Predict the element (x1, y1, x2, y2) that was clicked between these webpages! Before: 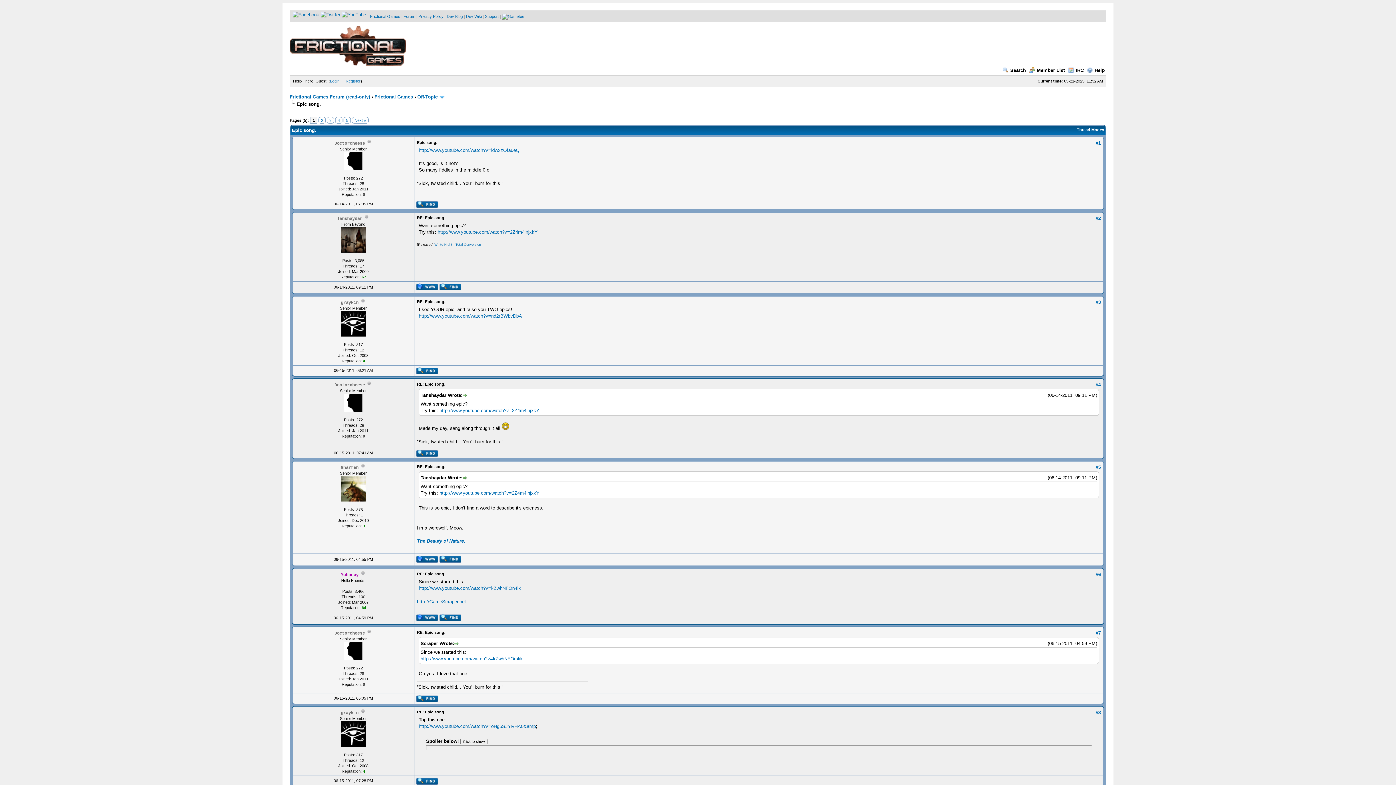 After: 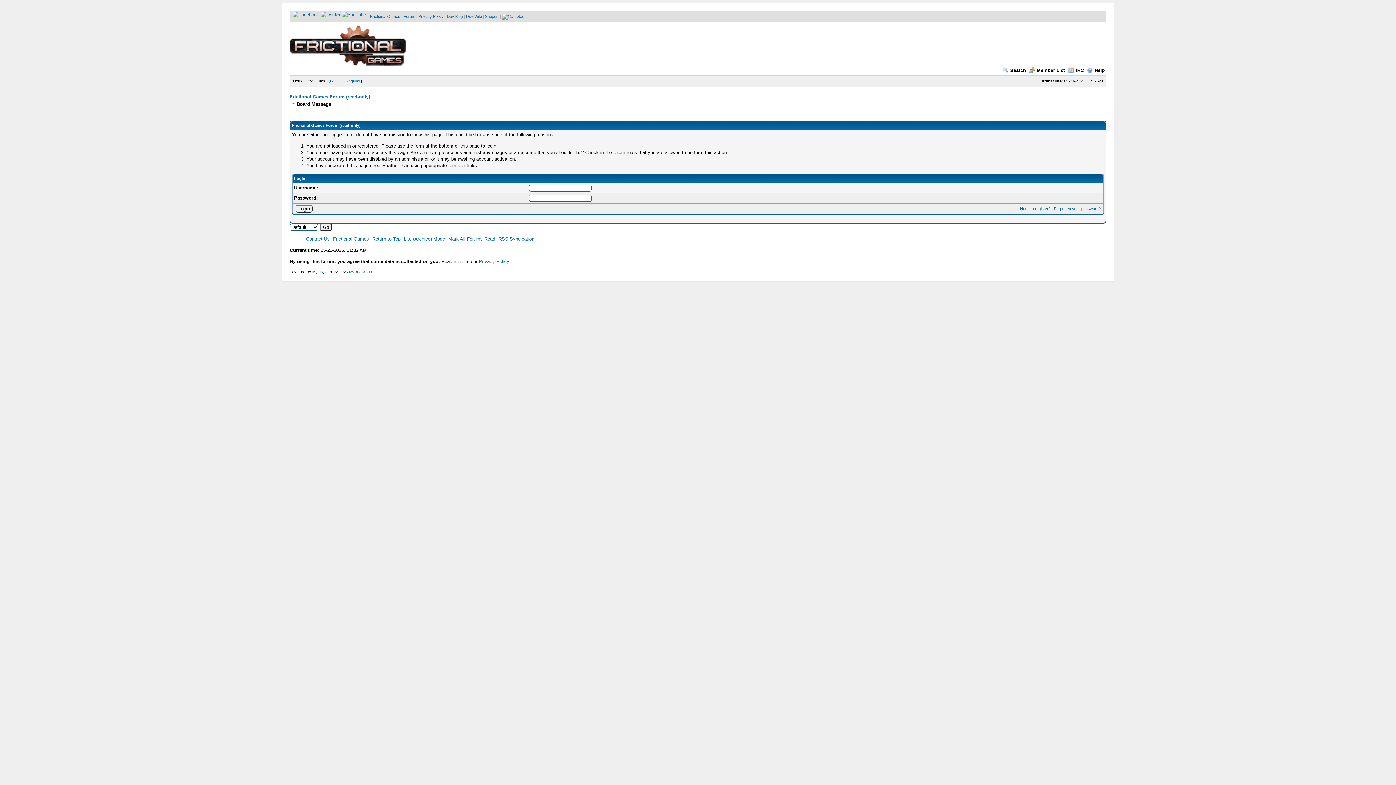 Action: bbox: (334, 629, 365, 636) label: Doctorcheese